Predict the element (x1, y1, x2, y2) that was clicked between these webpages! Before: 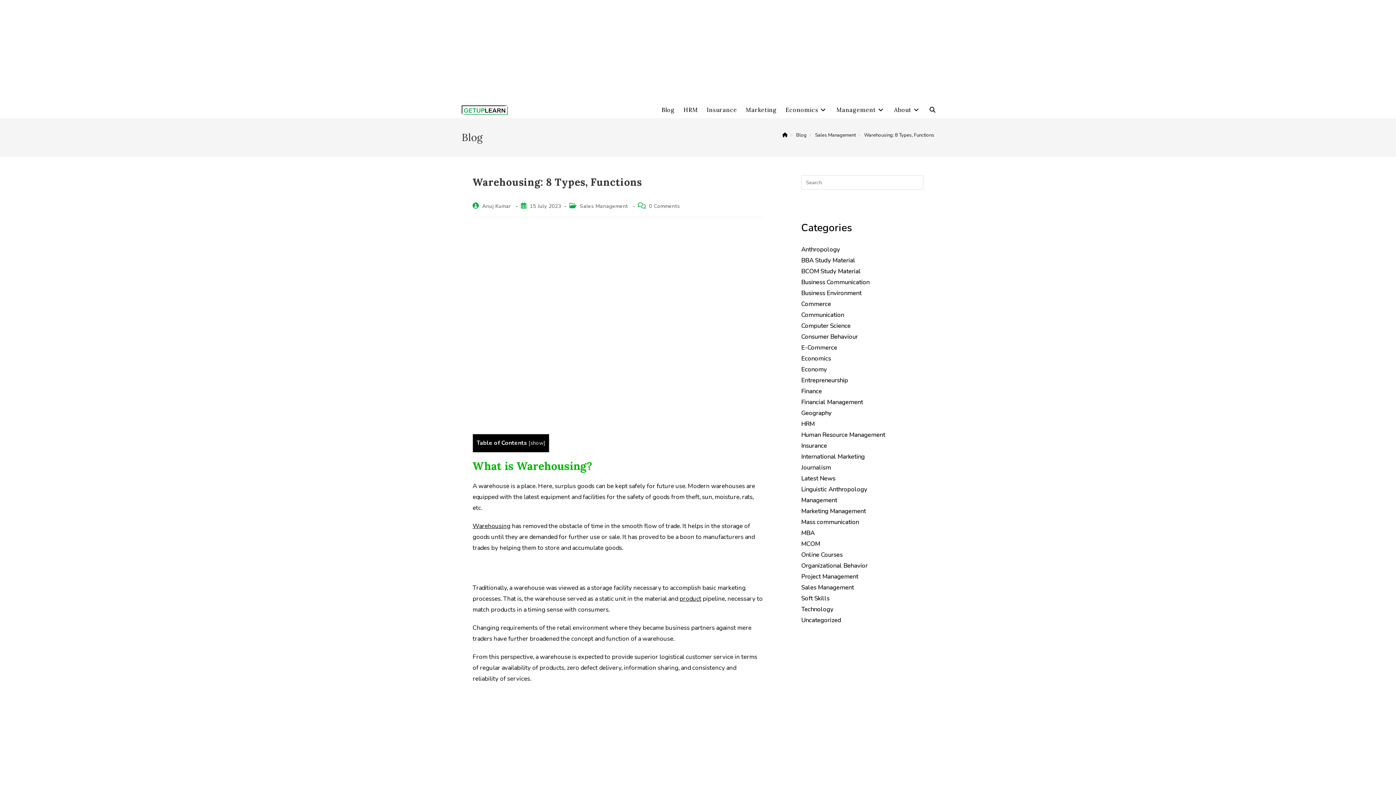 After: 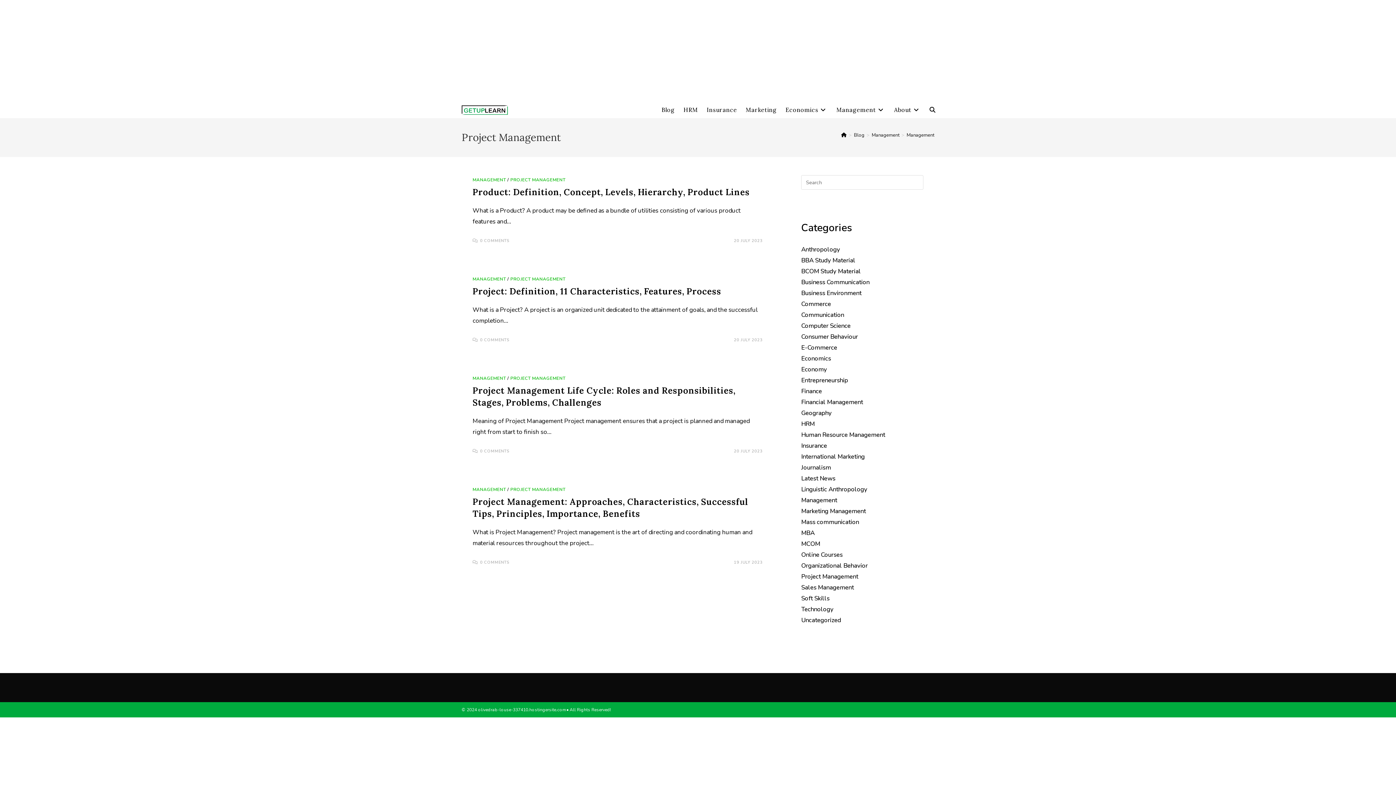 Action: bbox: (801, 572, 858, 581) label: Project Management